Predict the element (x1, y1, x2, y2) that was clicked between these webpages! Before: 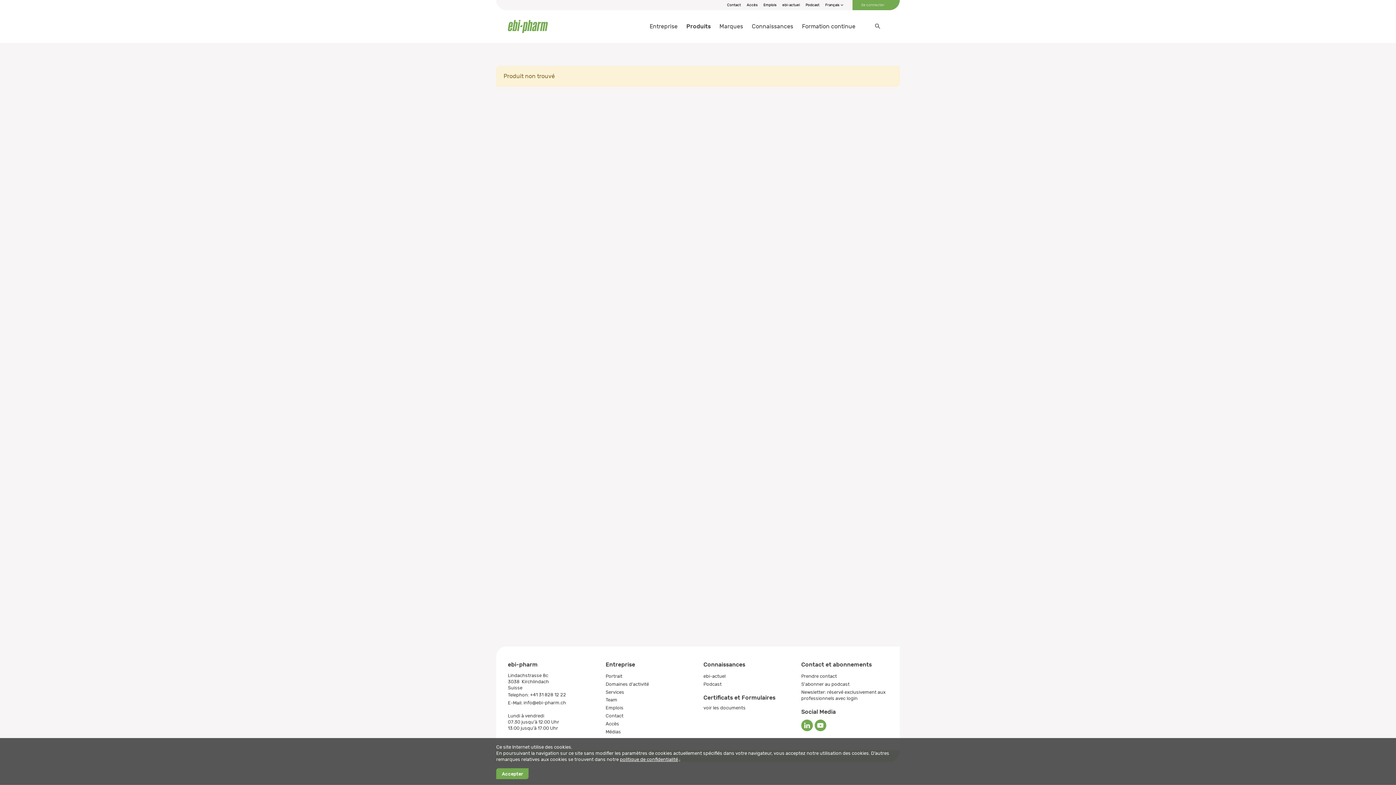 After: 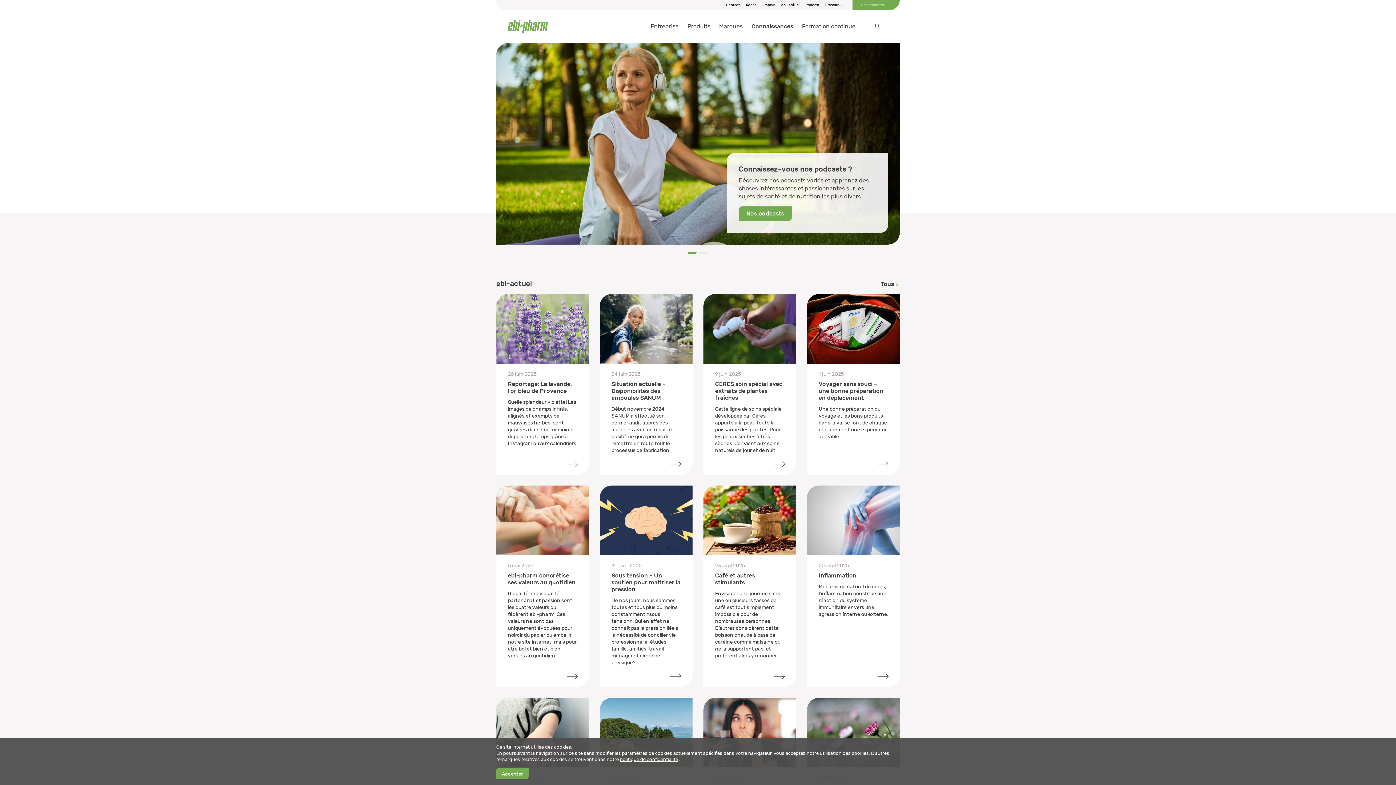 Action: bbox: (703, 672, 725, 680) label: ebi-actuel